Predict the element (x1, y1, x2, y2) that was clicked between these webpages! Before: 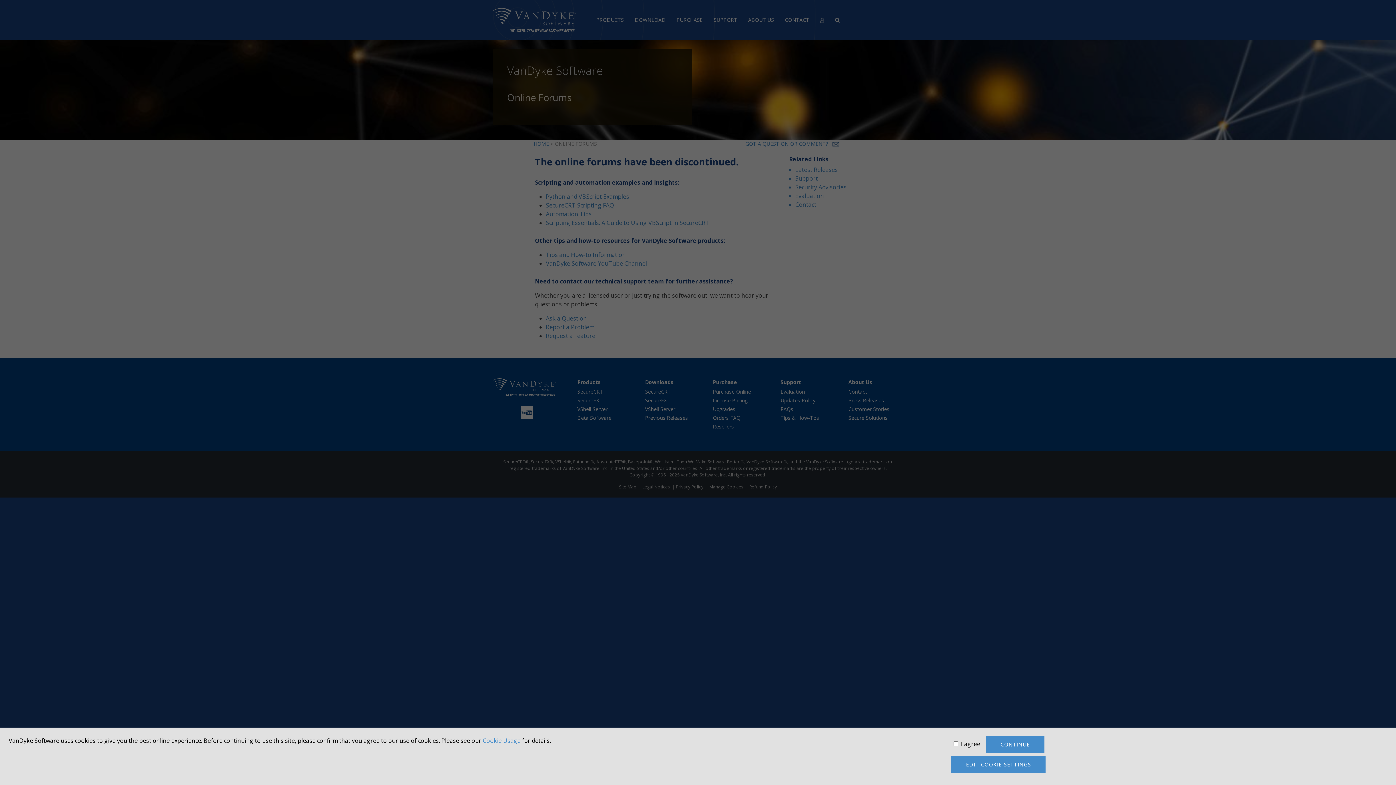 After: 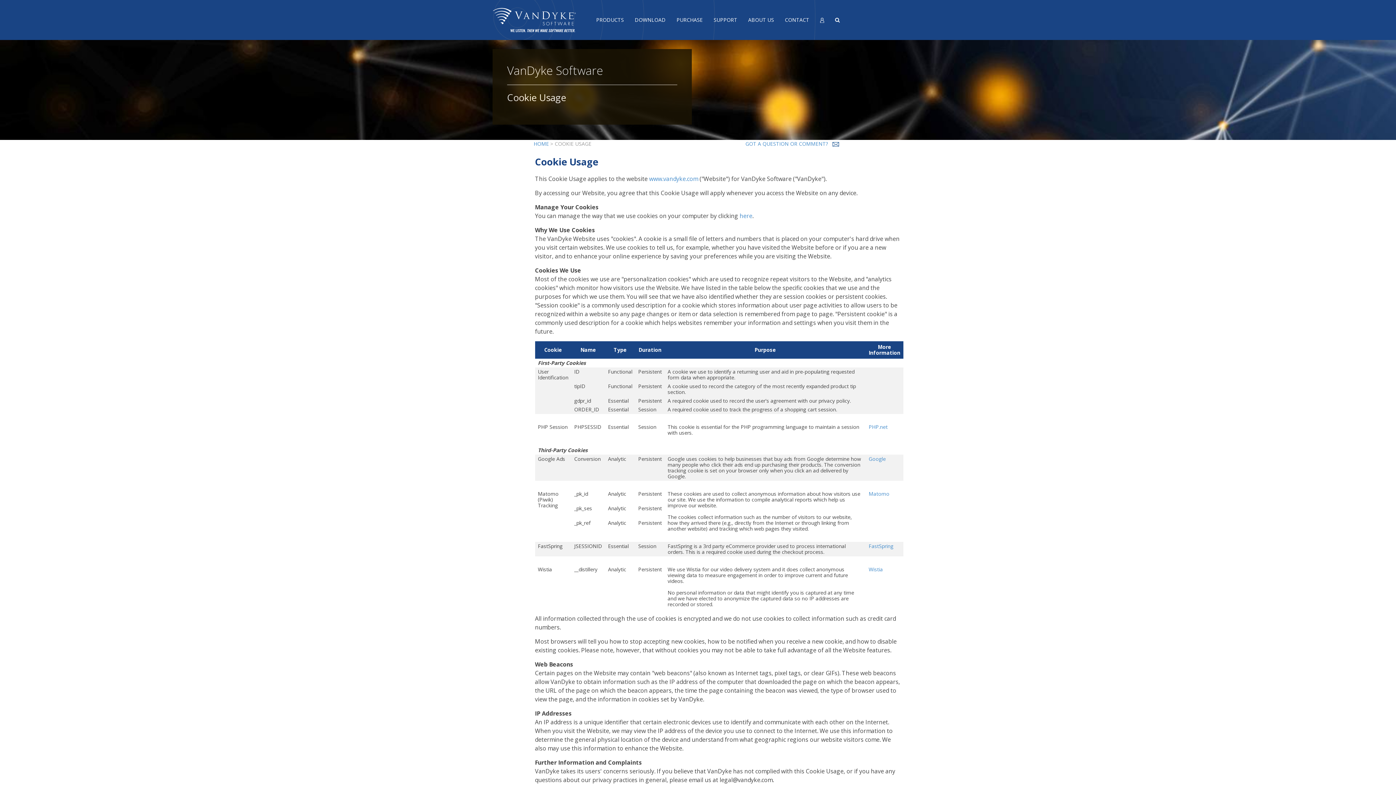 Action: bbox: (482, 737, 520, 745) label: Cookie Usage